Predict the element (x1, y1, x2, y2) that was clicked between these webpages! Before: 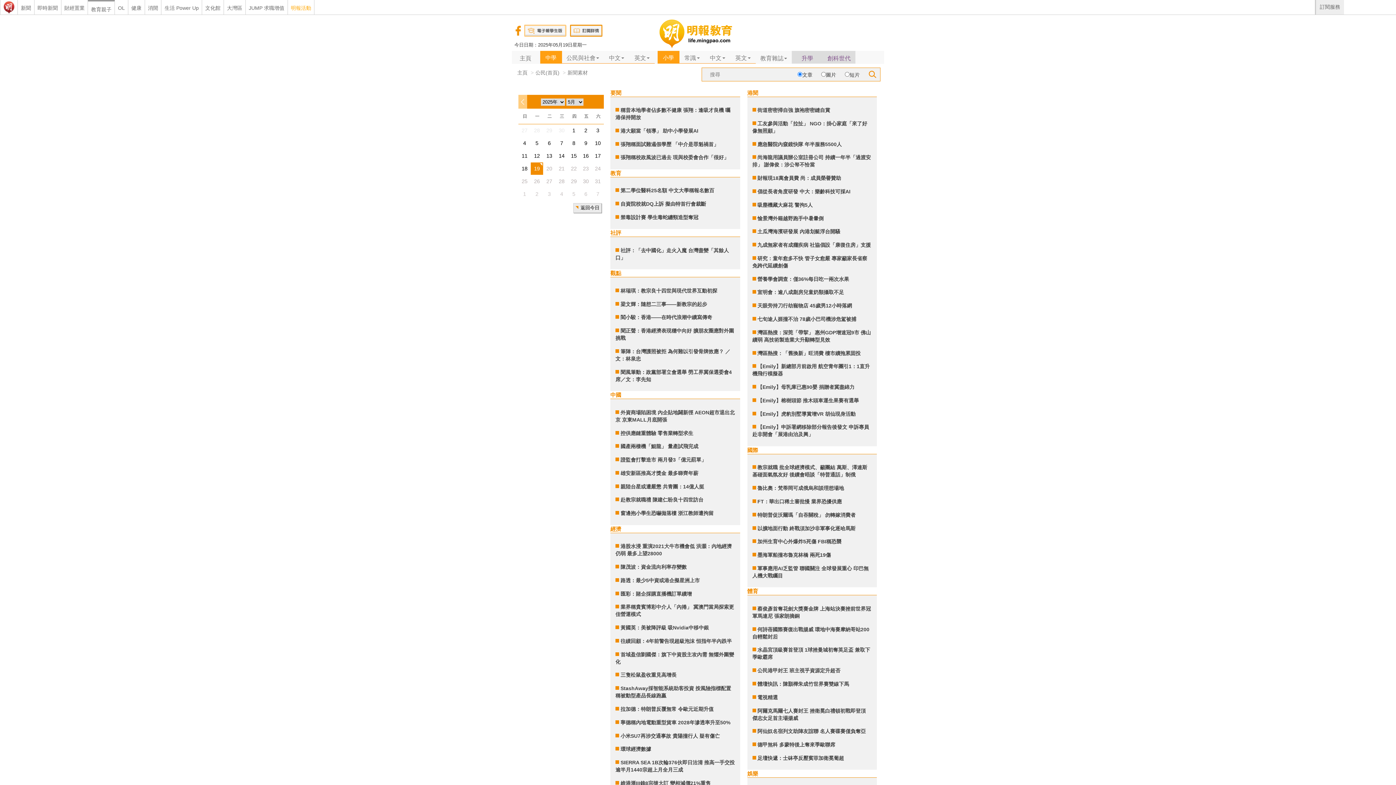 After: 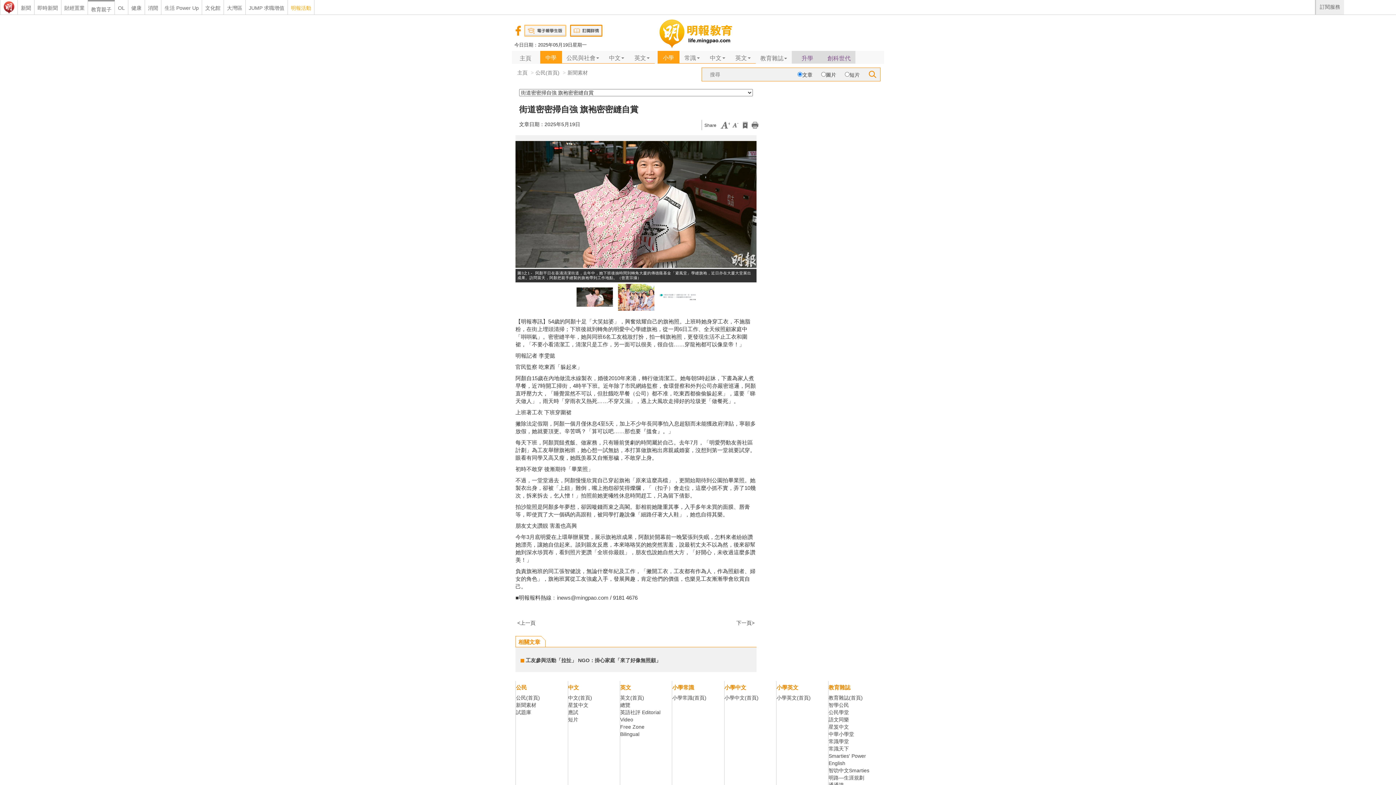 Action: label: 街道密密掃自強 旗袍密密縫自賞 bbox: (757, 107, 830, 113)